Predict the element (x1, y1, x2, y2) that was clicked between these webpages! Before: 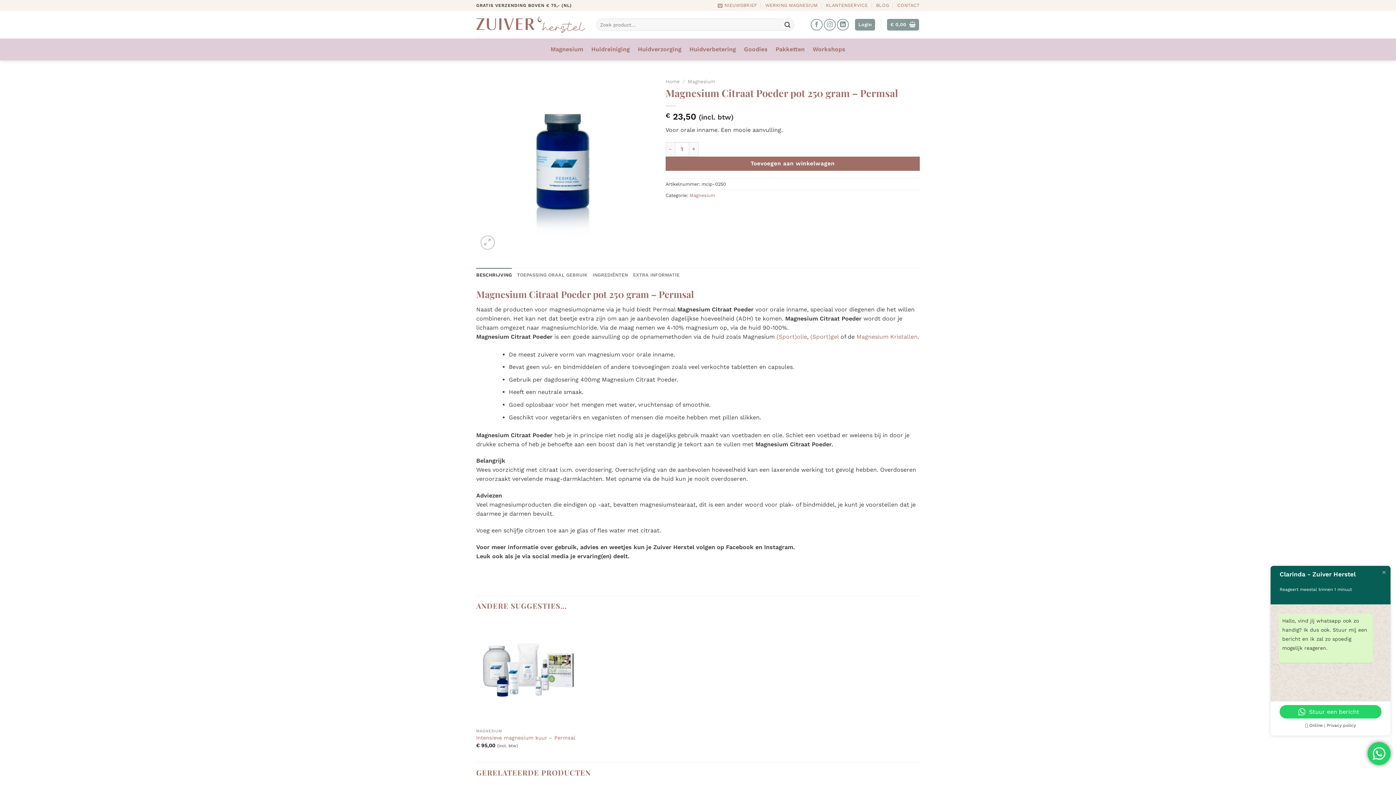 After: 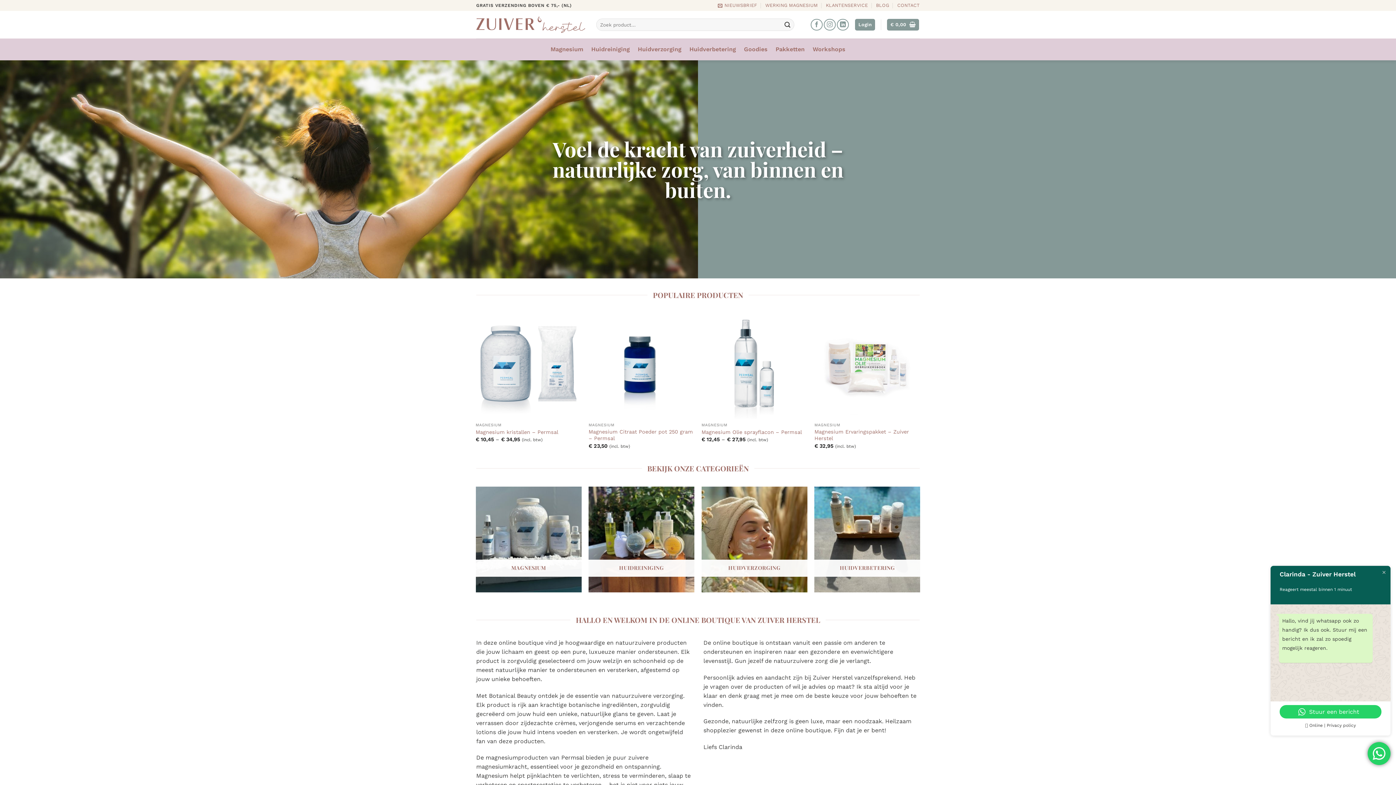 Action: label: Home bbox: (665, 78, 679, 84)